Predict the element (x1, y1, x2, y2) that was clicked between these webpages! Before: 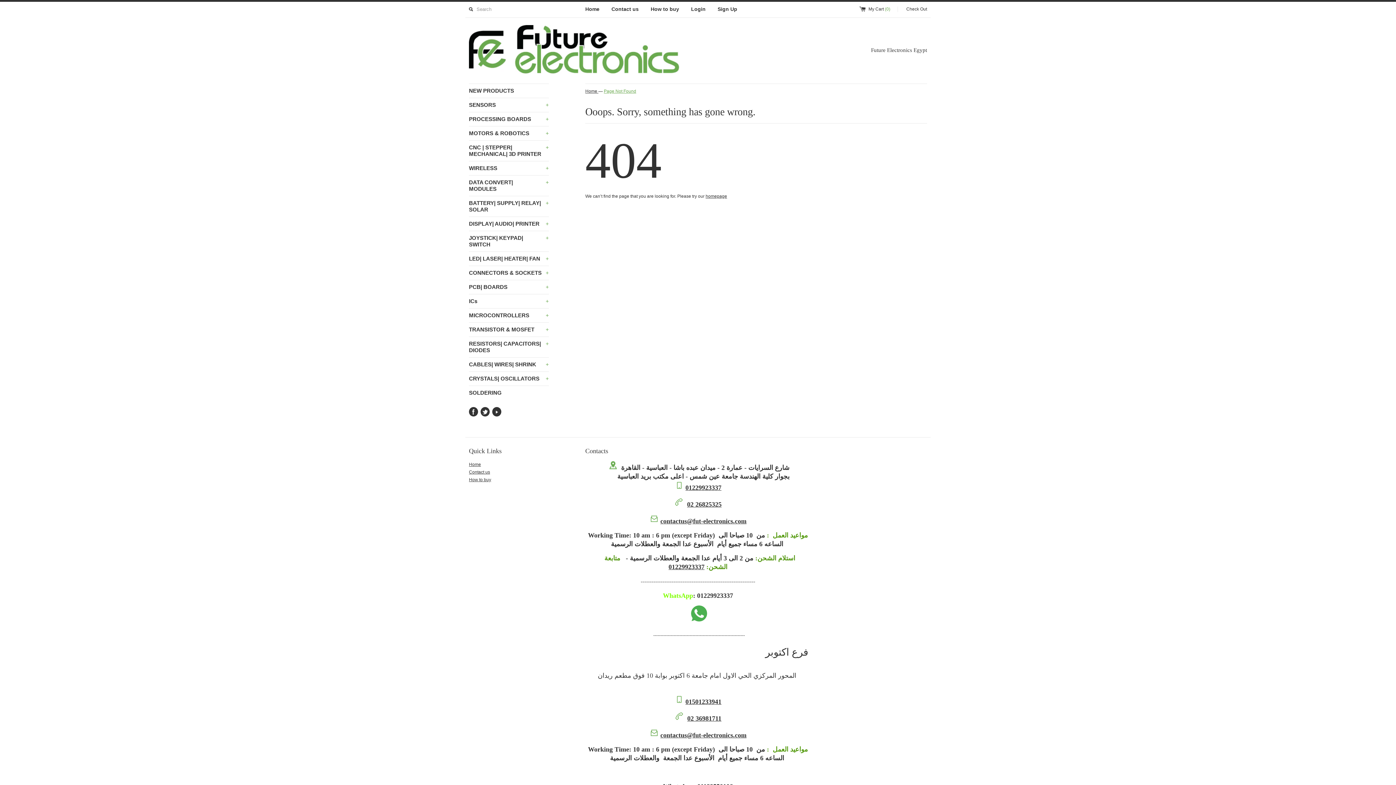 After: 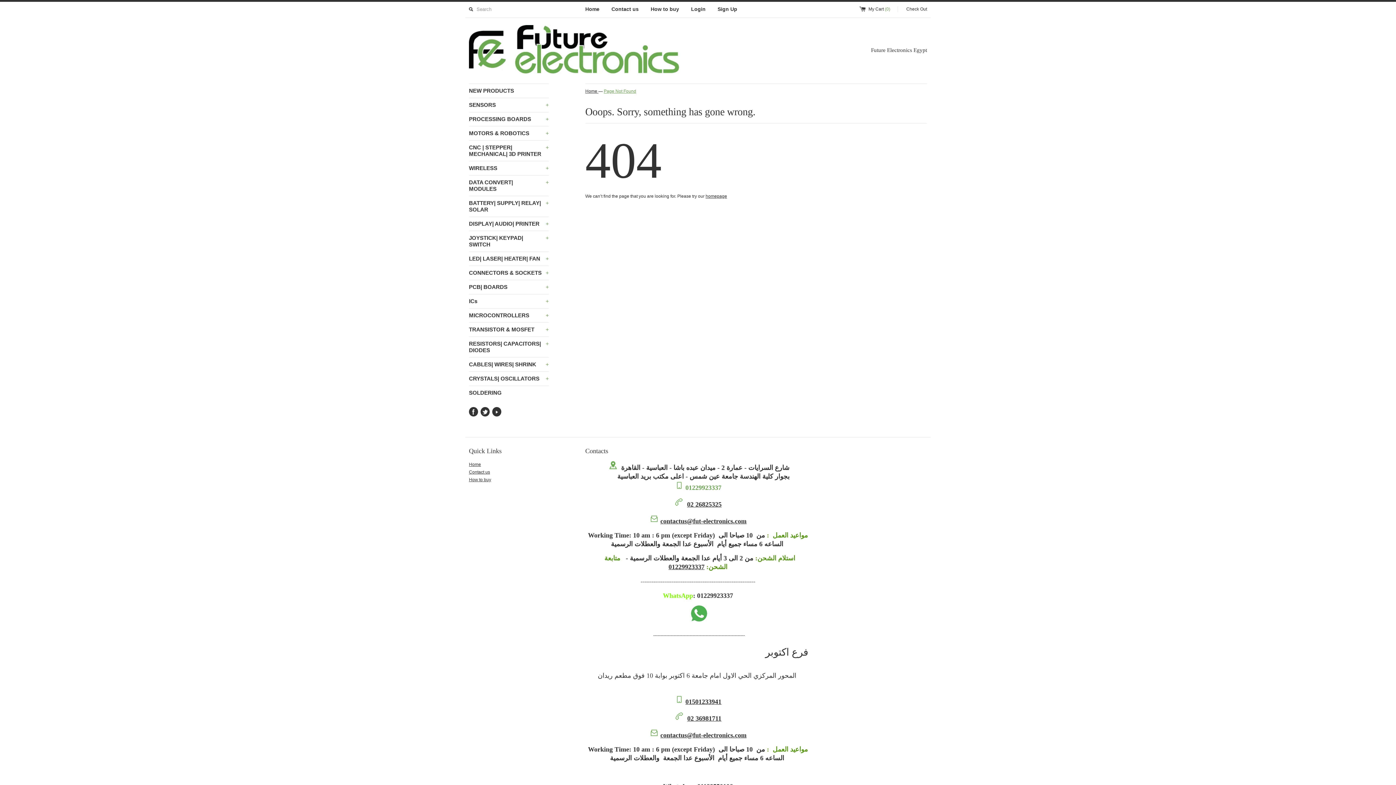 Action: bbox: (685, 484, 721, 492) label: 01229923337